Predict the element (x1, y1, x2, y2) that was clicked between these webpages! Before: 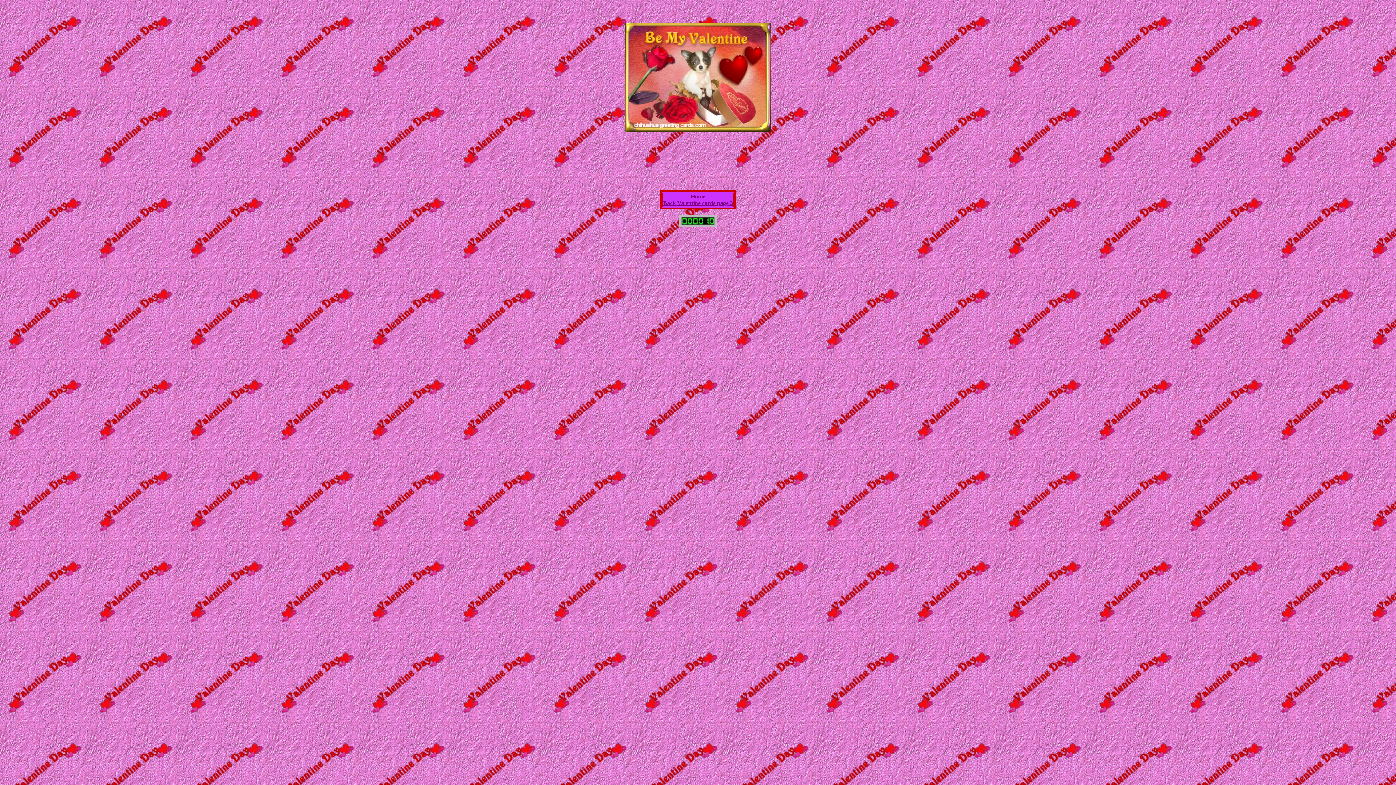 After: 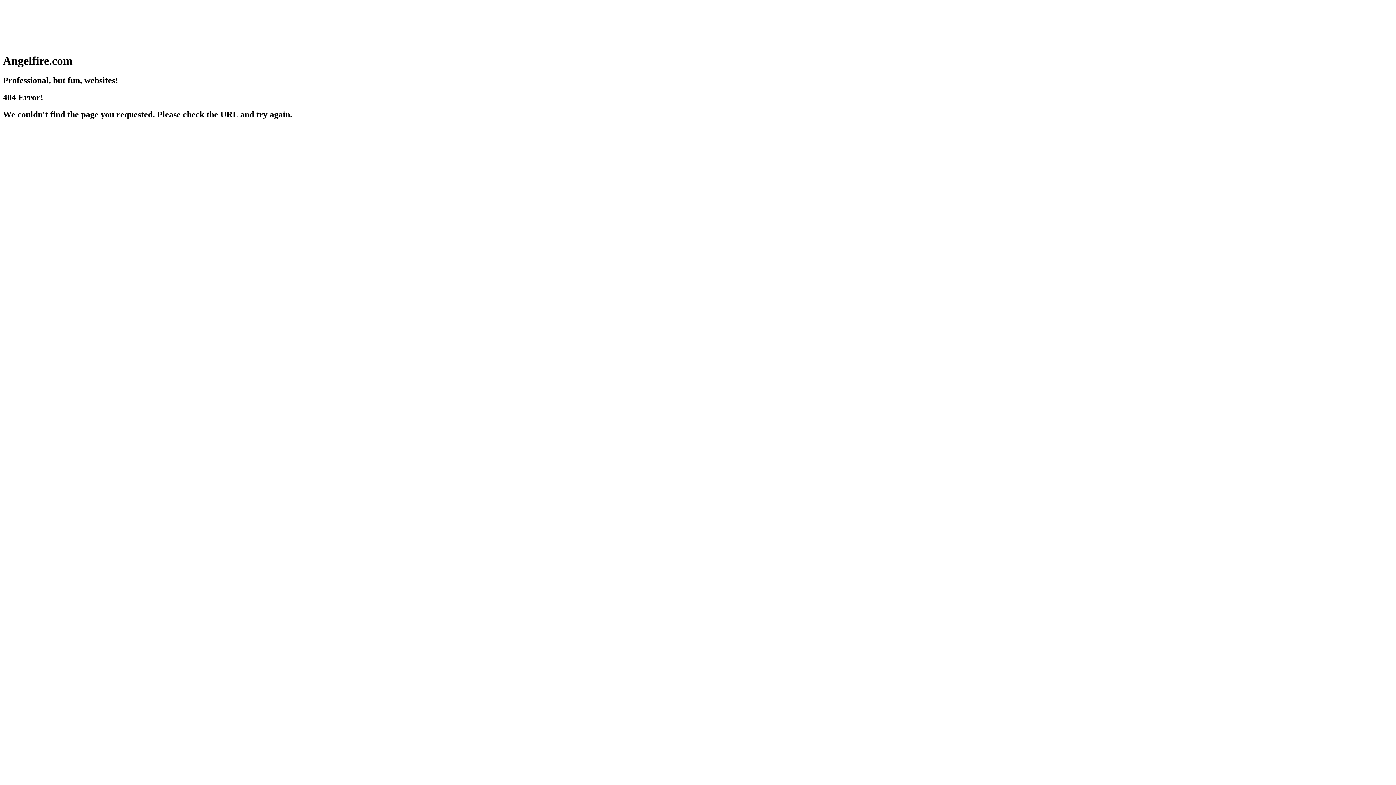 Action: label: Back Valentine cards page 3 bbox: (663, 200, 733, 206)